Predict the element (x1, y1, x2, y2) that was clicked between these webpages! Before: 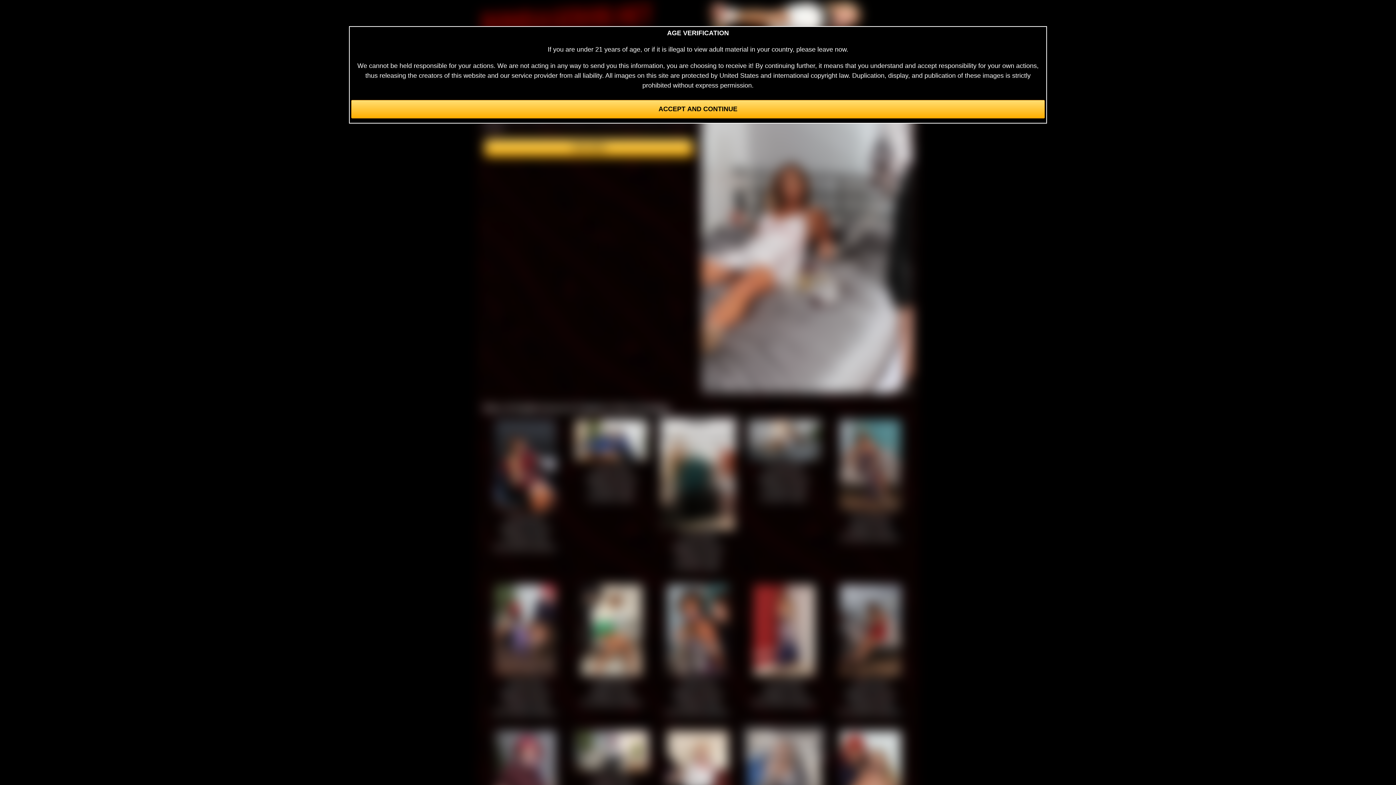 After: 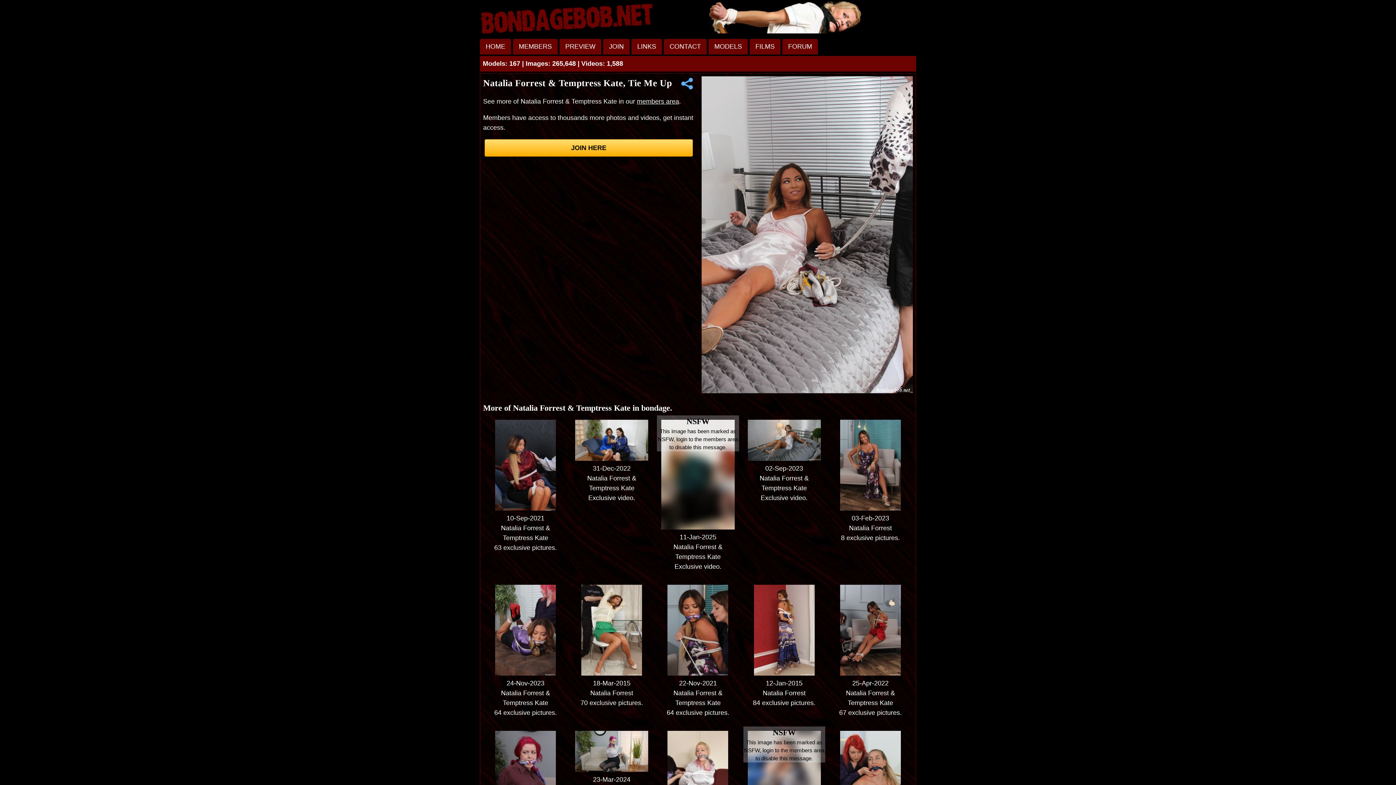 Action: bbox: (351, 100, 1045, 118) label: ACCEPT AND CONTINUE